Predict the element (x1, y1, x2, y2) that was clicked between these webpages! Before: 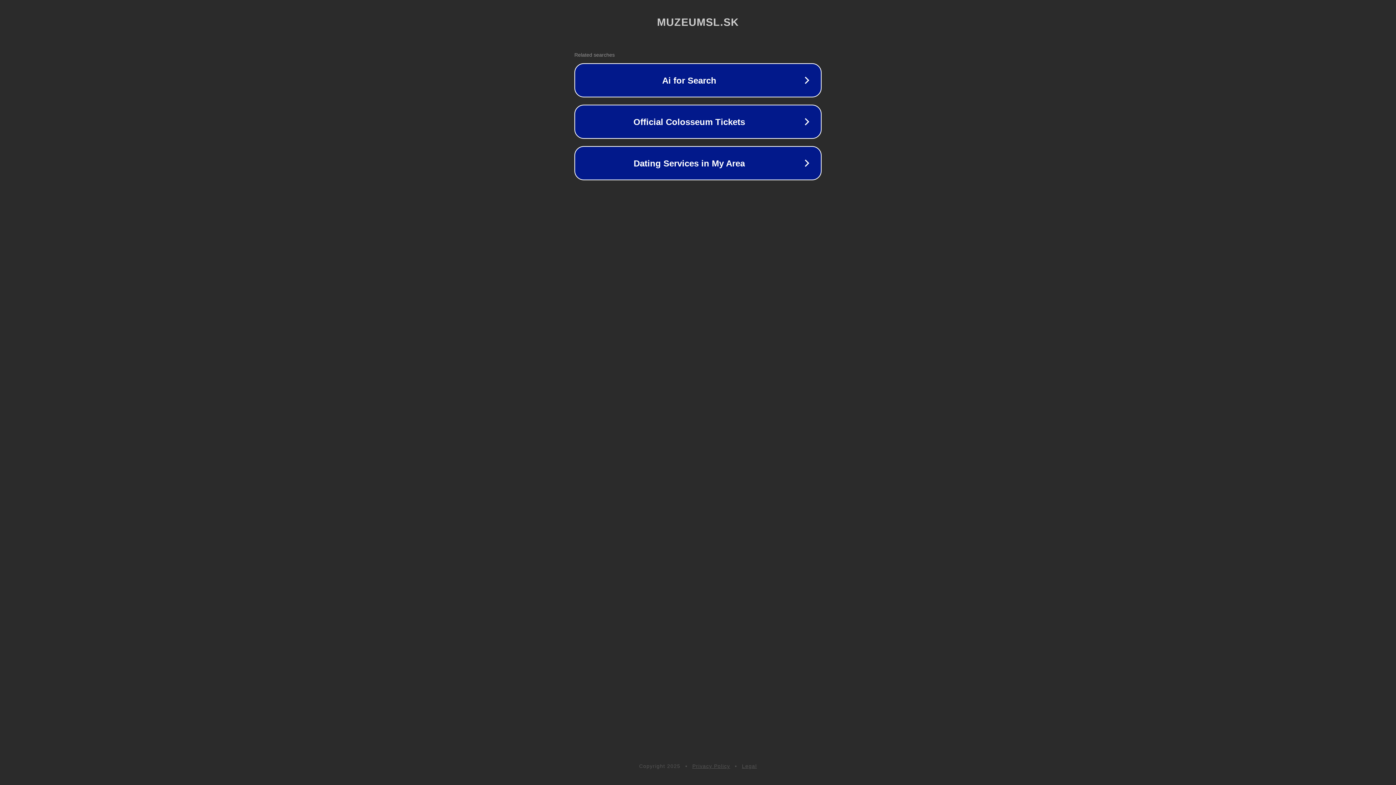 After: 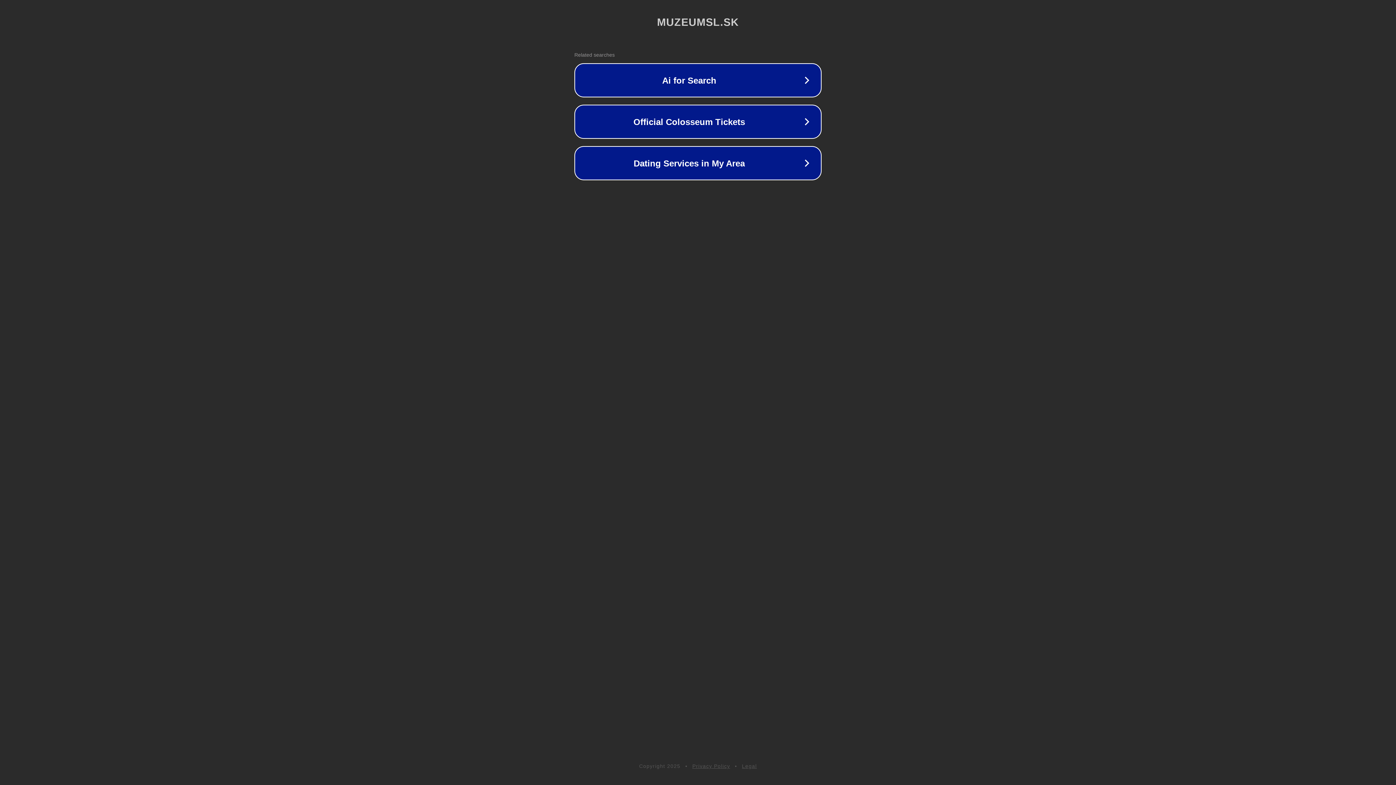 Action: label: Privacy Policy bbox: (692, 763, 730, 769)